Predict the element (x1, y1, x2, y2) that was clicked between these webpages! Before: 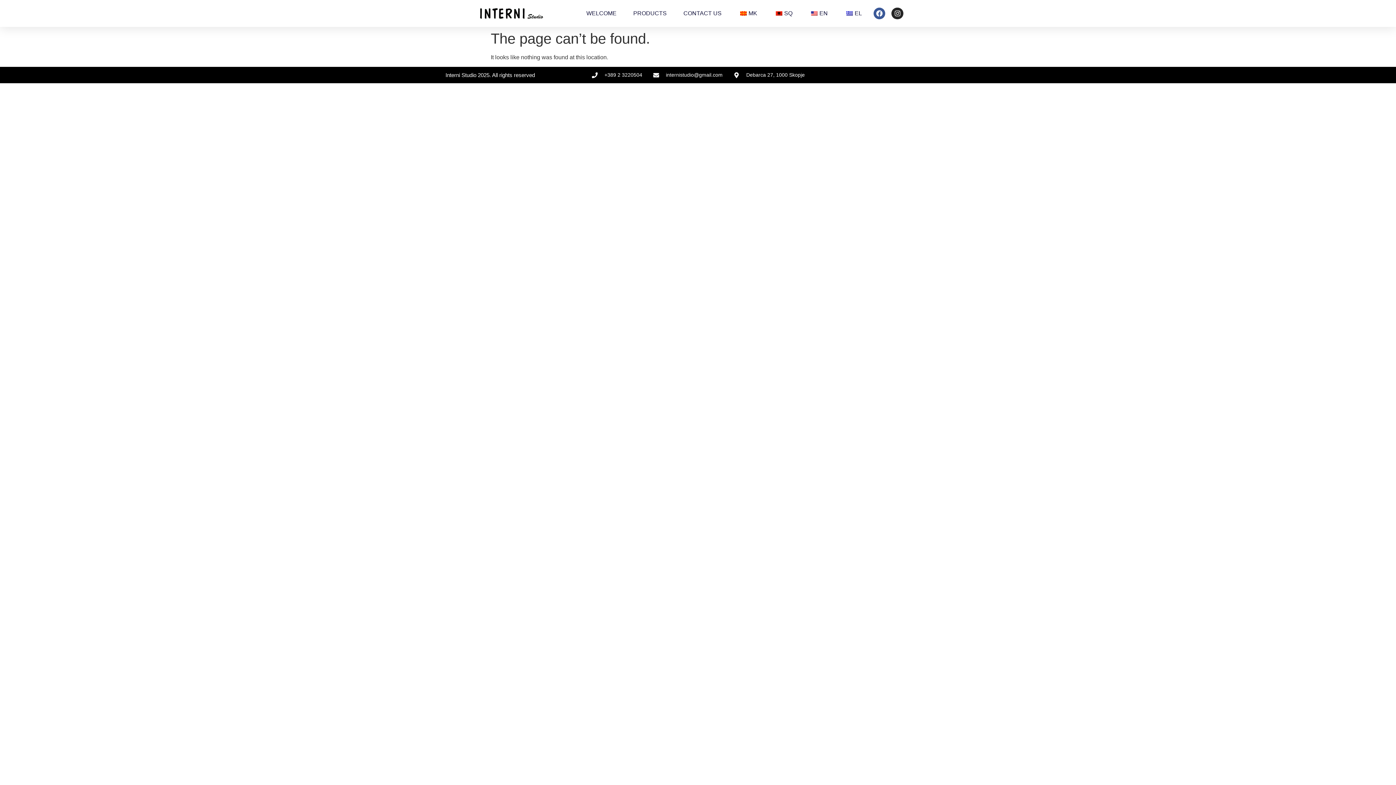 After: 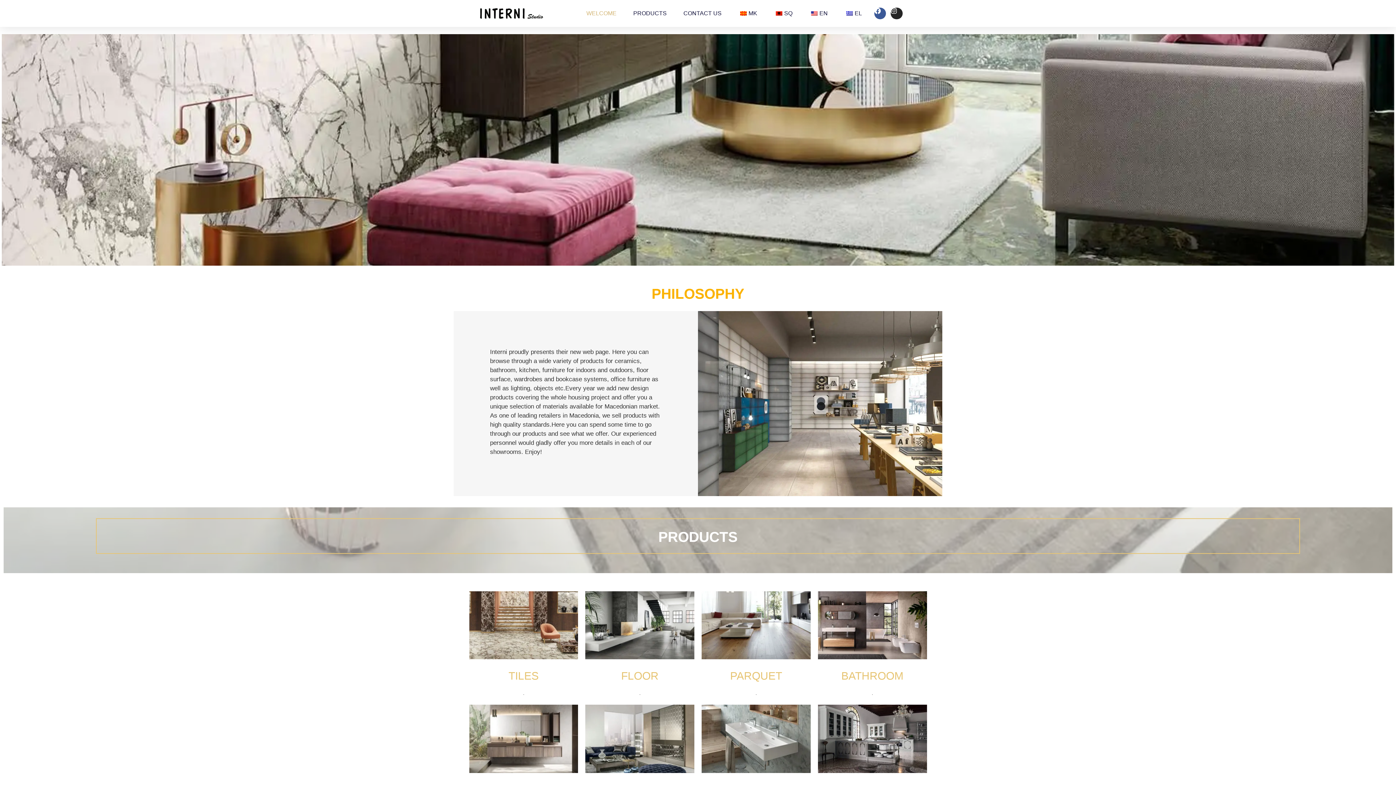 Action: bbox: (586, 5, 617, 21) label: WELCOME